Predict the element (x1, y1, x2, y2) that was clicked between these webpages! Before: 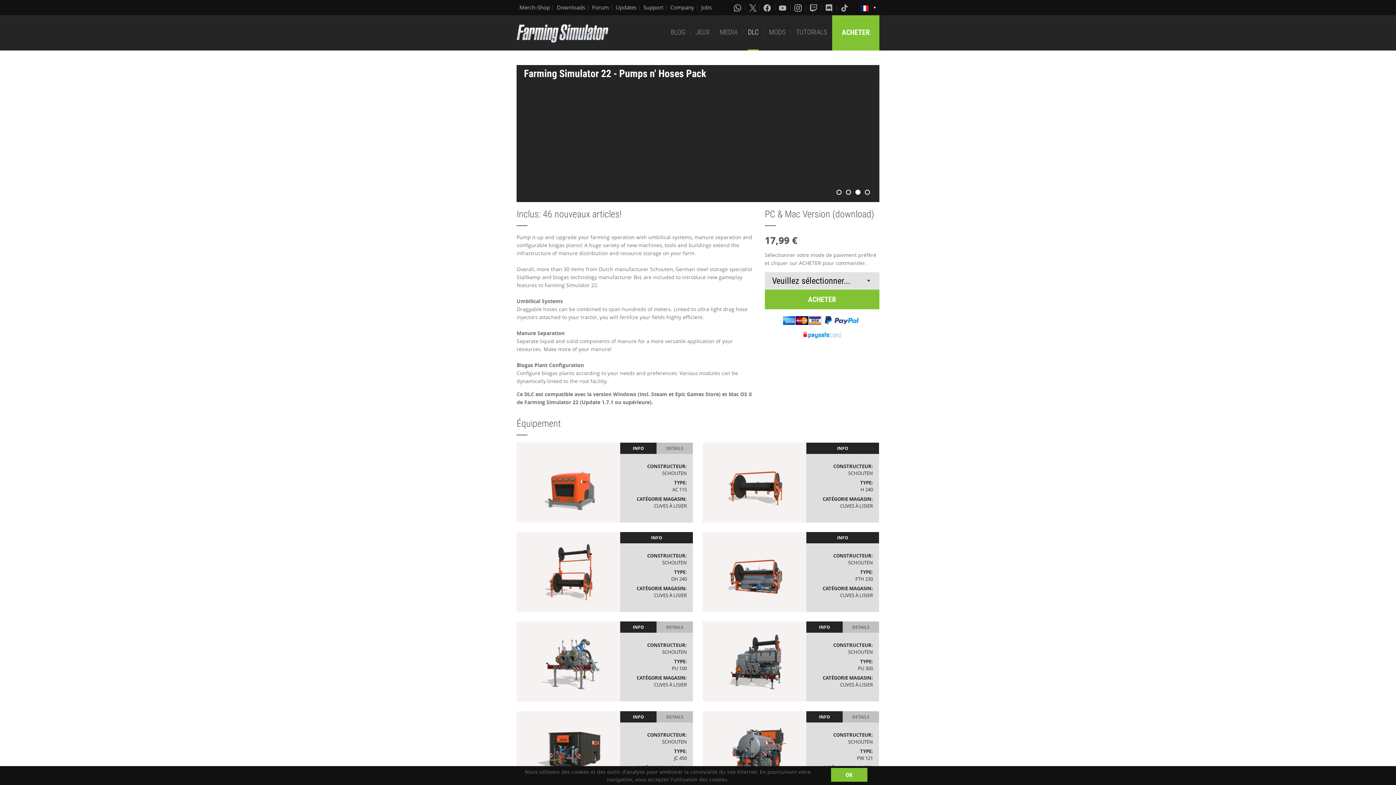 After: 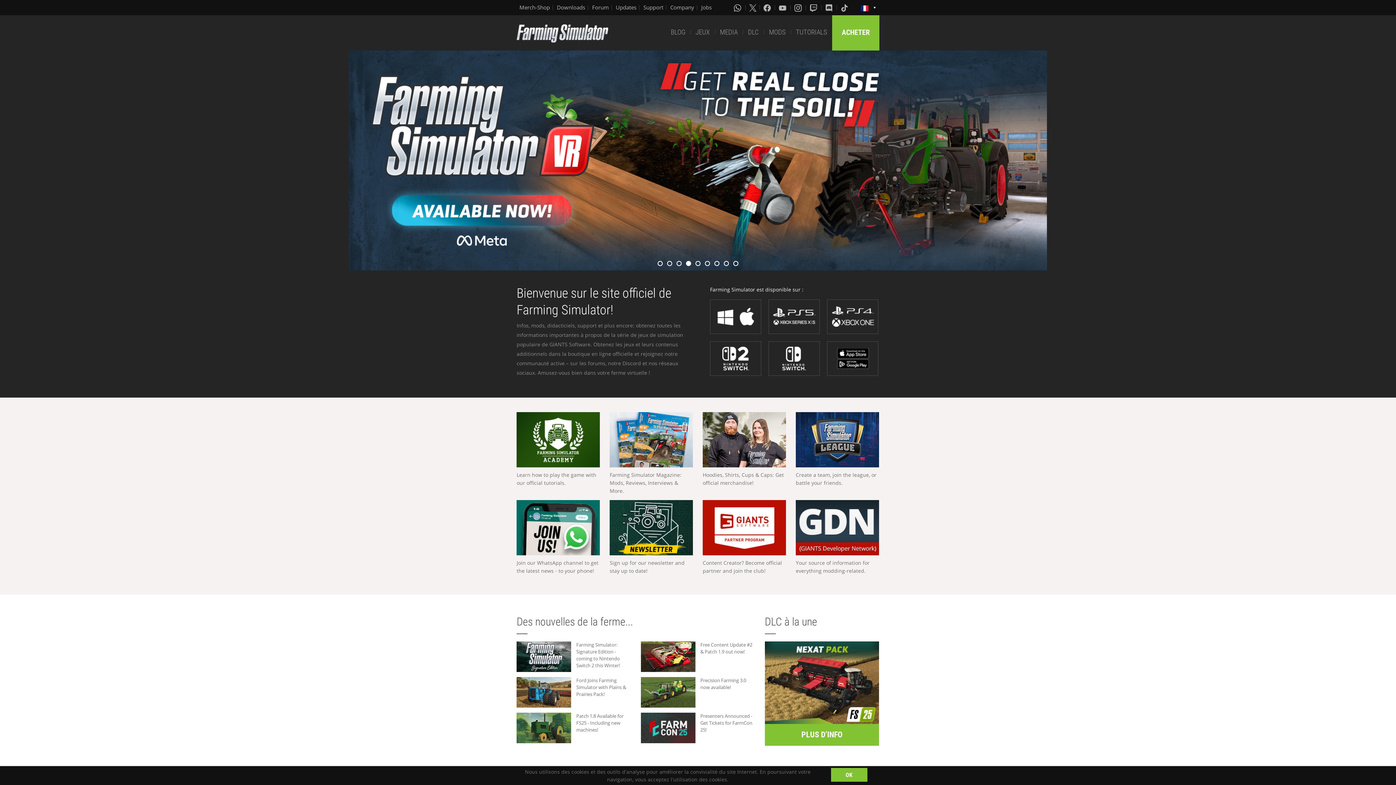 Action: bbox: (516, 24, 608, 42)